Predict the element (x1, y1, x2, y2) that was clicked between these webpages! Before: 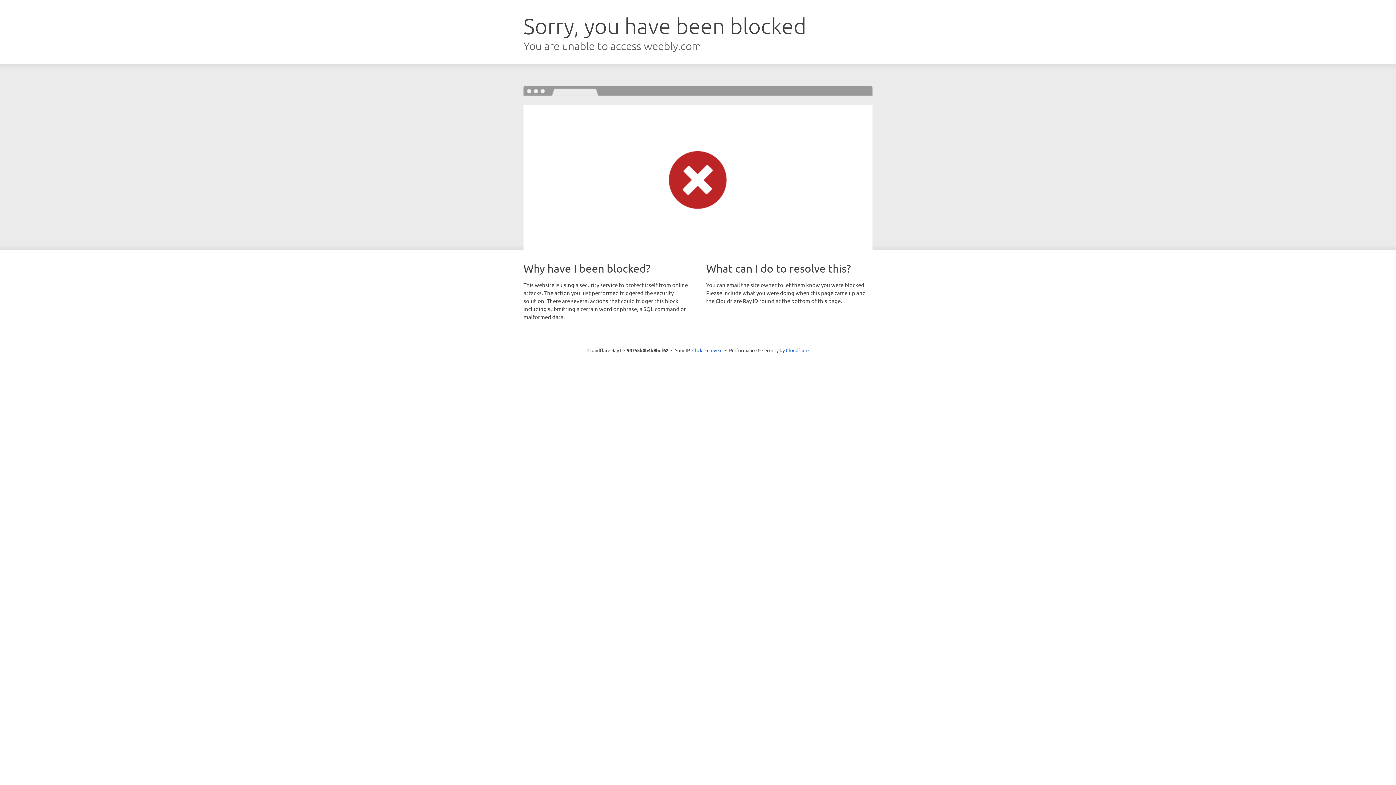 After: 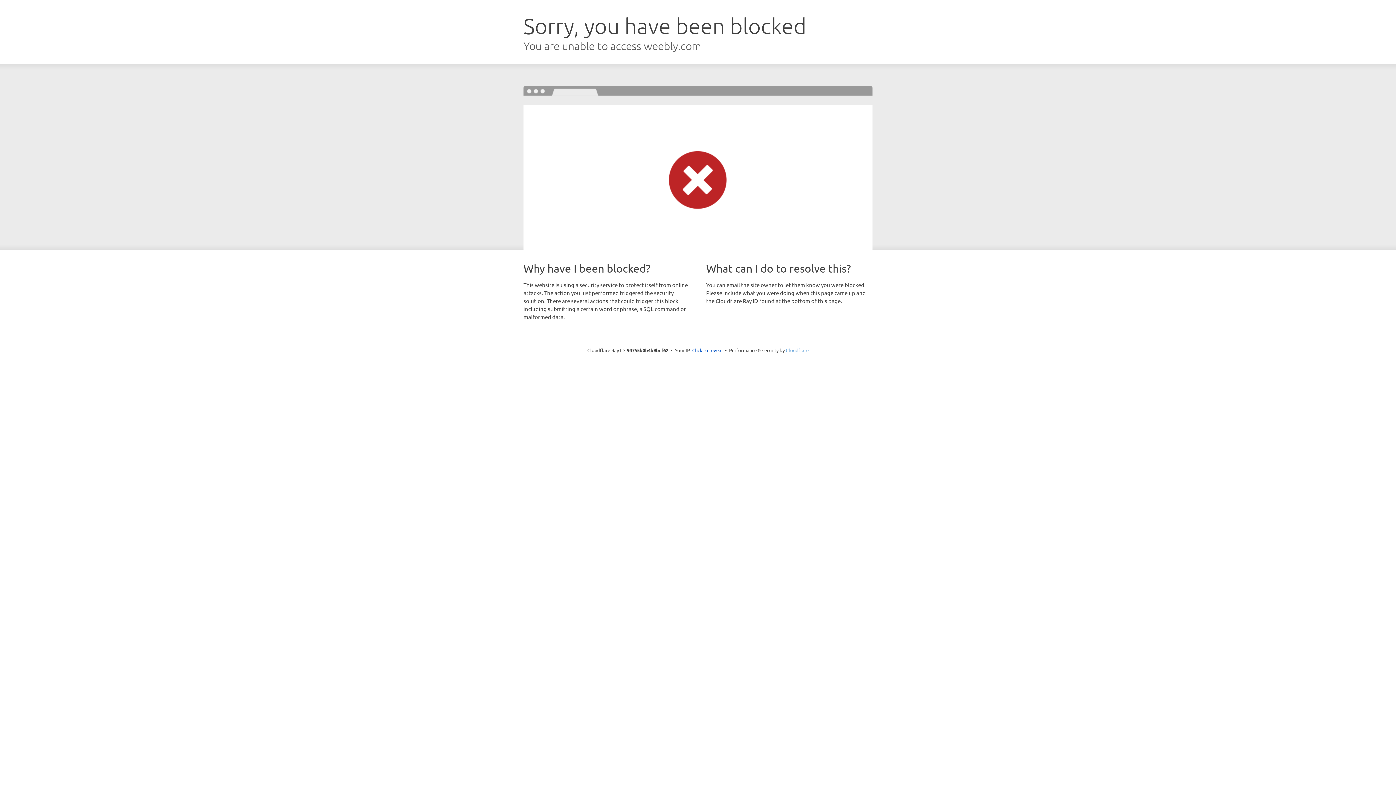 Action: bbox: (786, 347, 808, 353) label: Cloudflare